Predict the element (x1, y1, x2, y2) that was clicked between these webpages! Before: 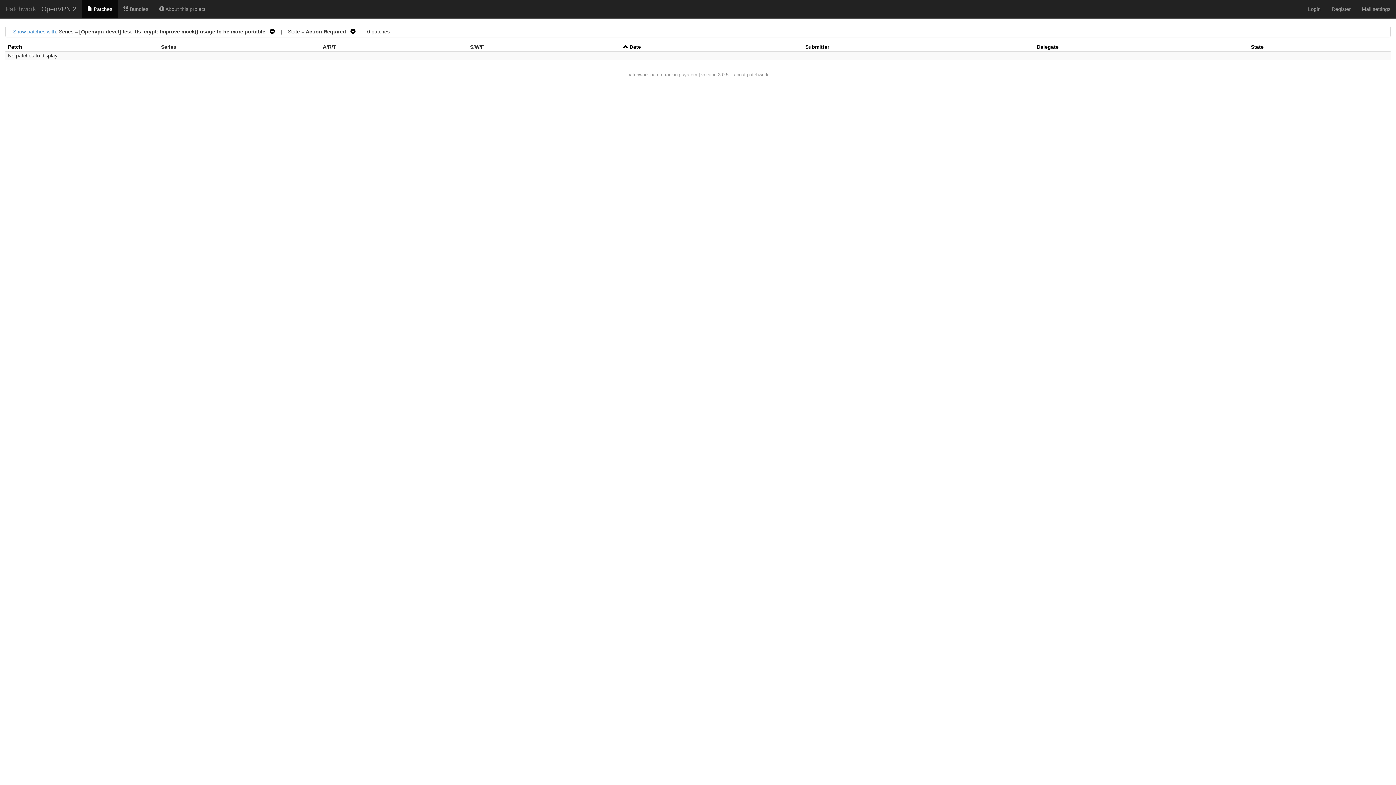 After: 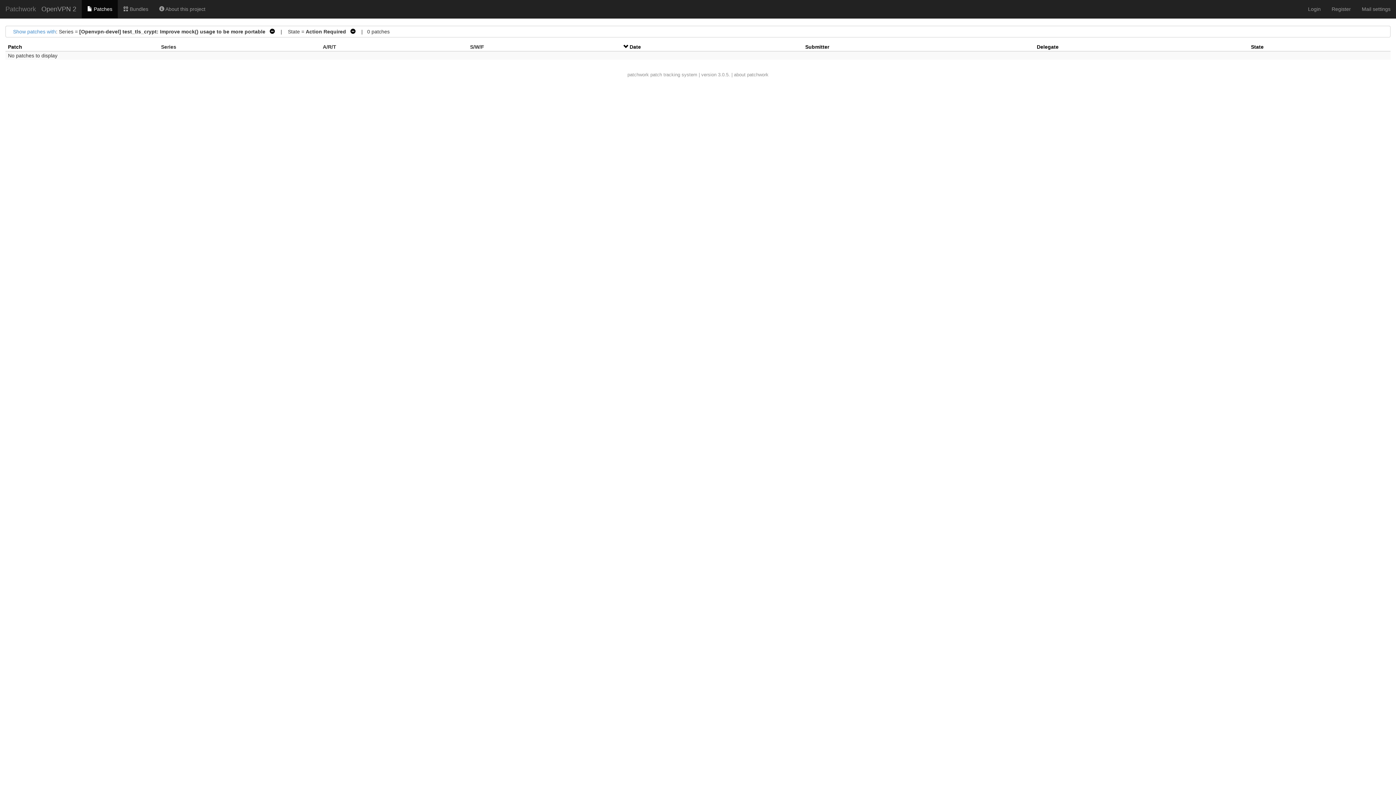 Action: label:   bbox: (623, 44, 629, 49)